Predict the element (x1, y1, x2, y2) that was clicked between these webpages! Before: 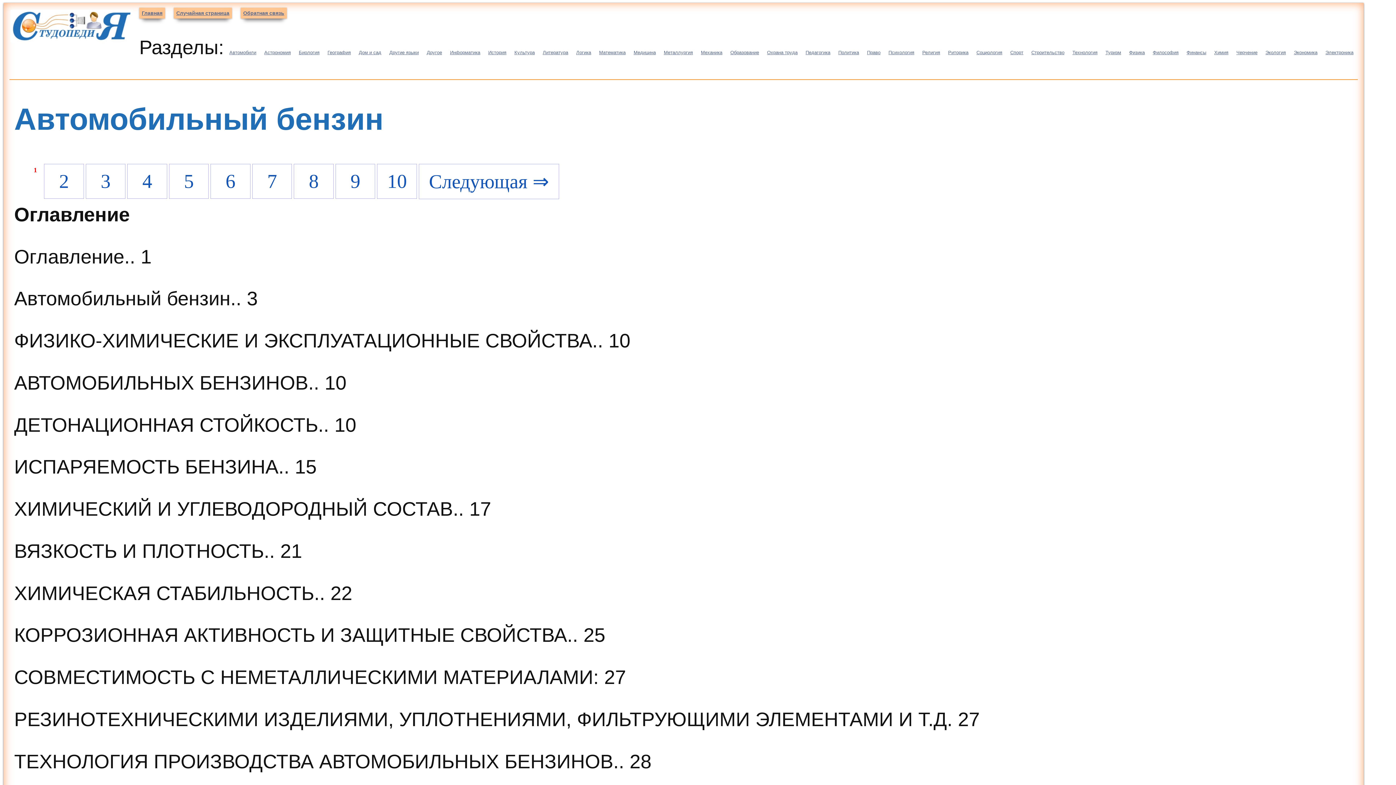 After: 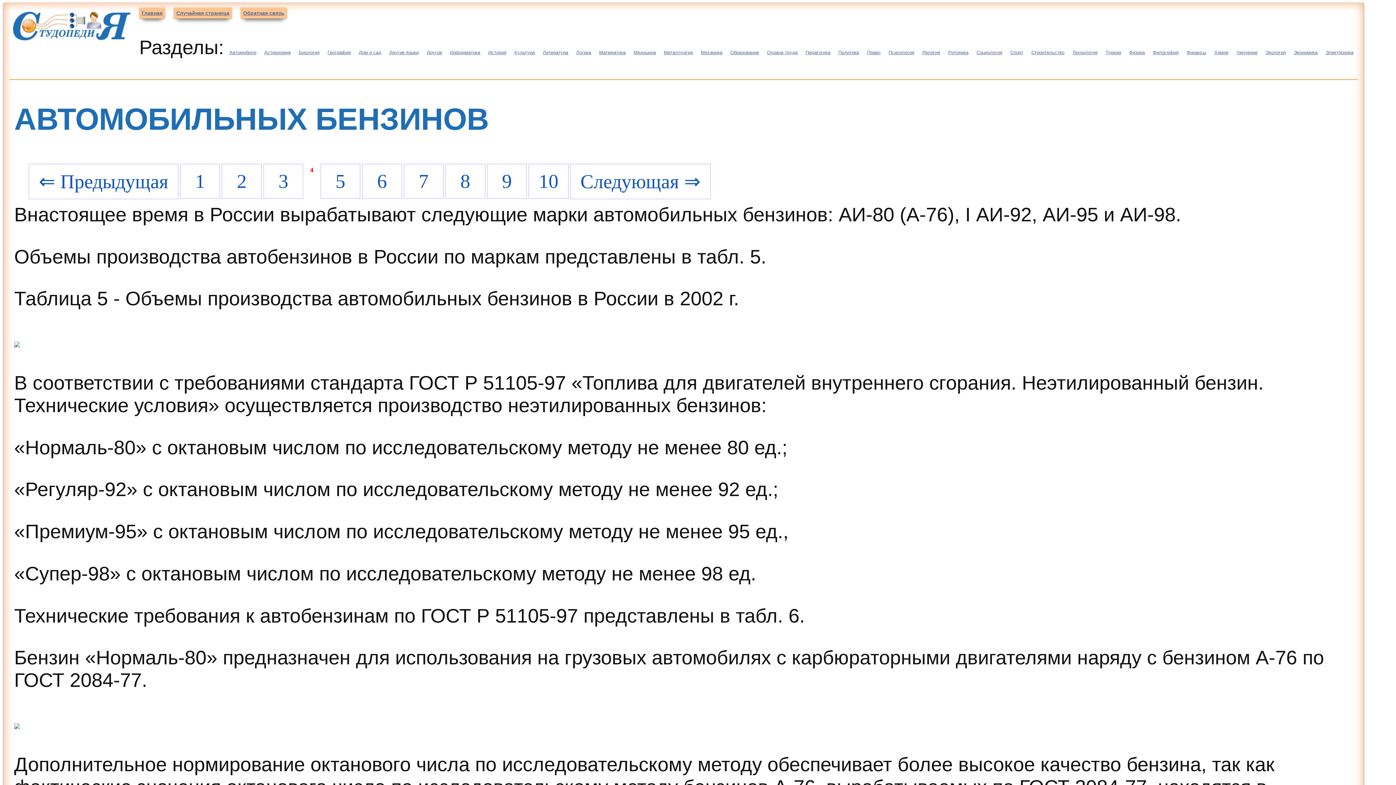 Action: bbox: (127, 164, 167, 199) label: 4